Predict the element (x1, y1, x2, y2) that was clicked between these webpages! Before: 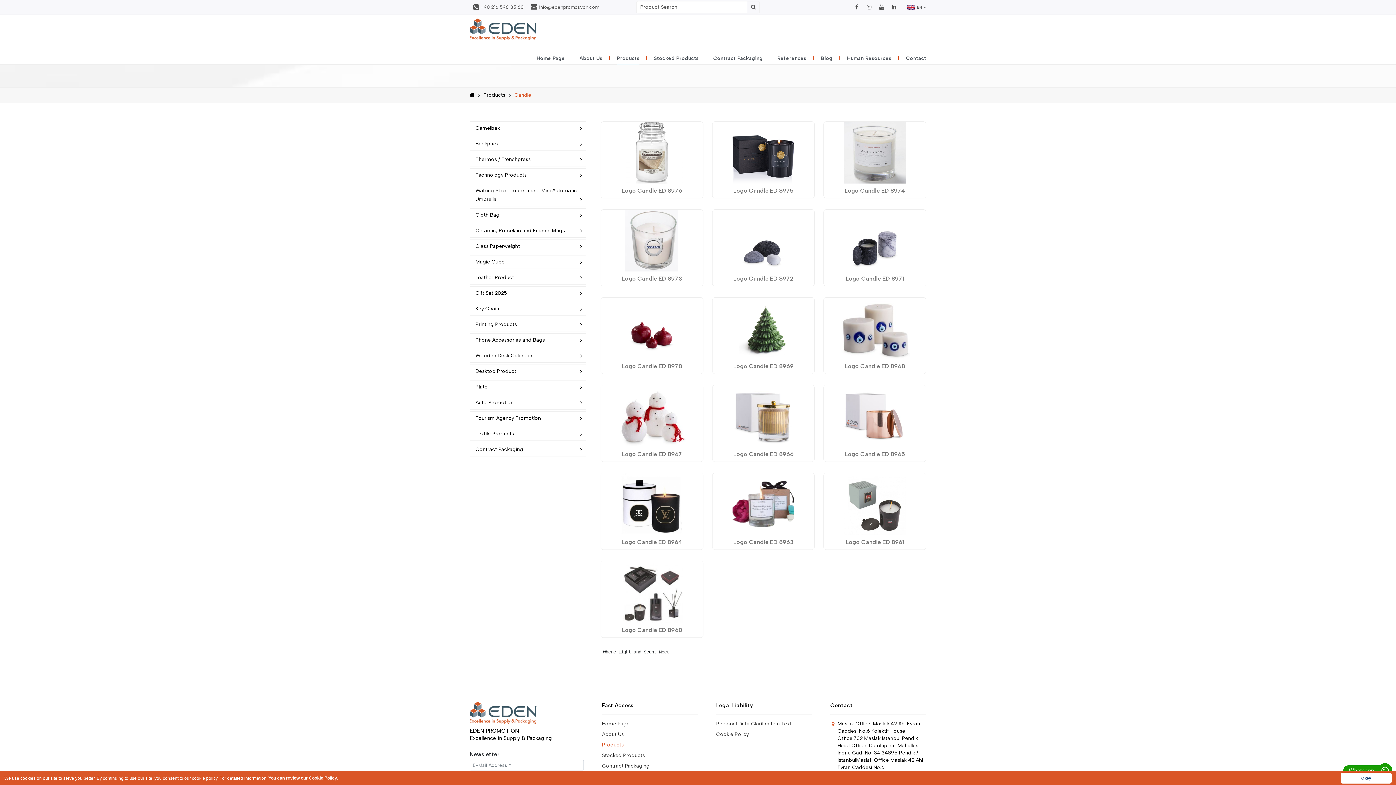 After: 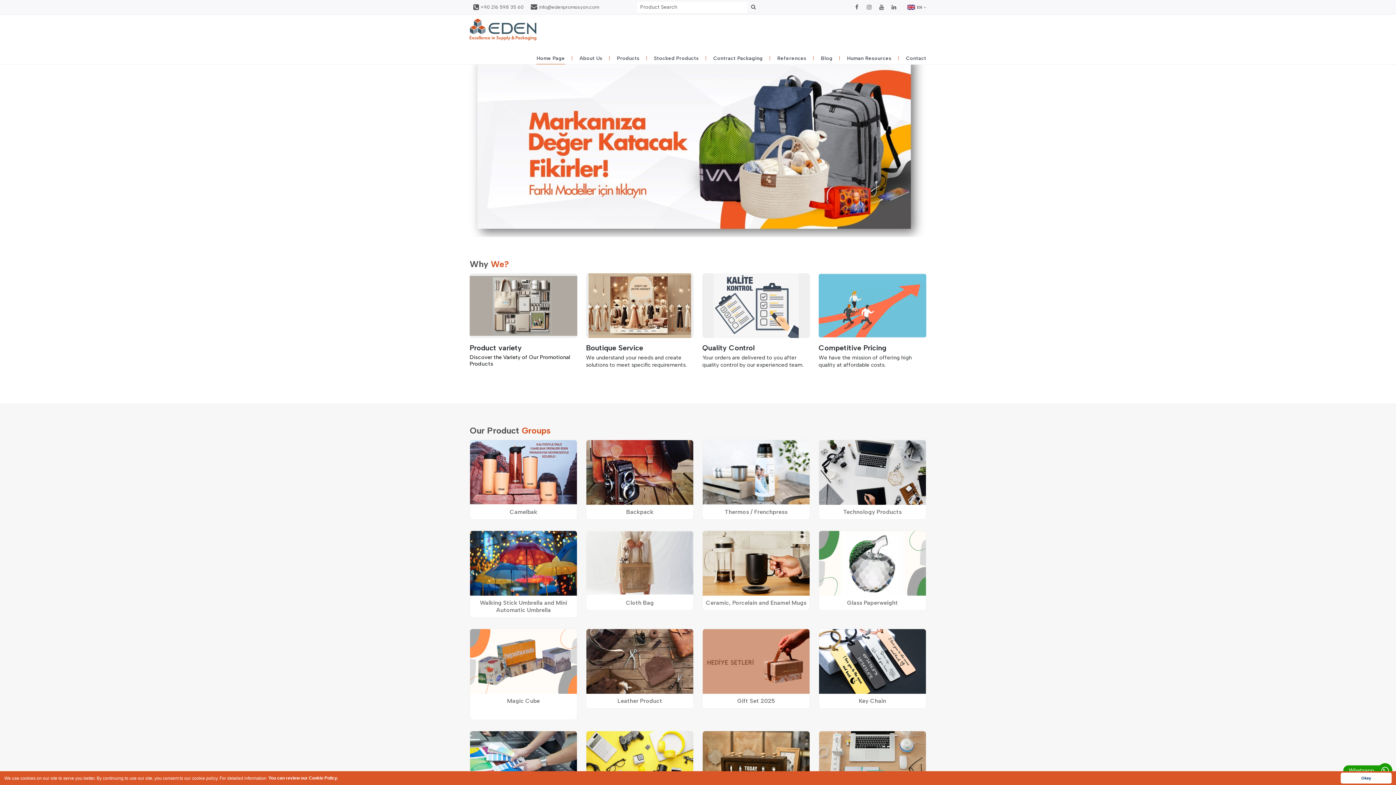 Action: bbox: (469, 91, 474, 99)